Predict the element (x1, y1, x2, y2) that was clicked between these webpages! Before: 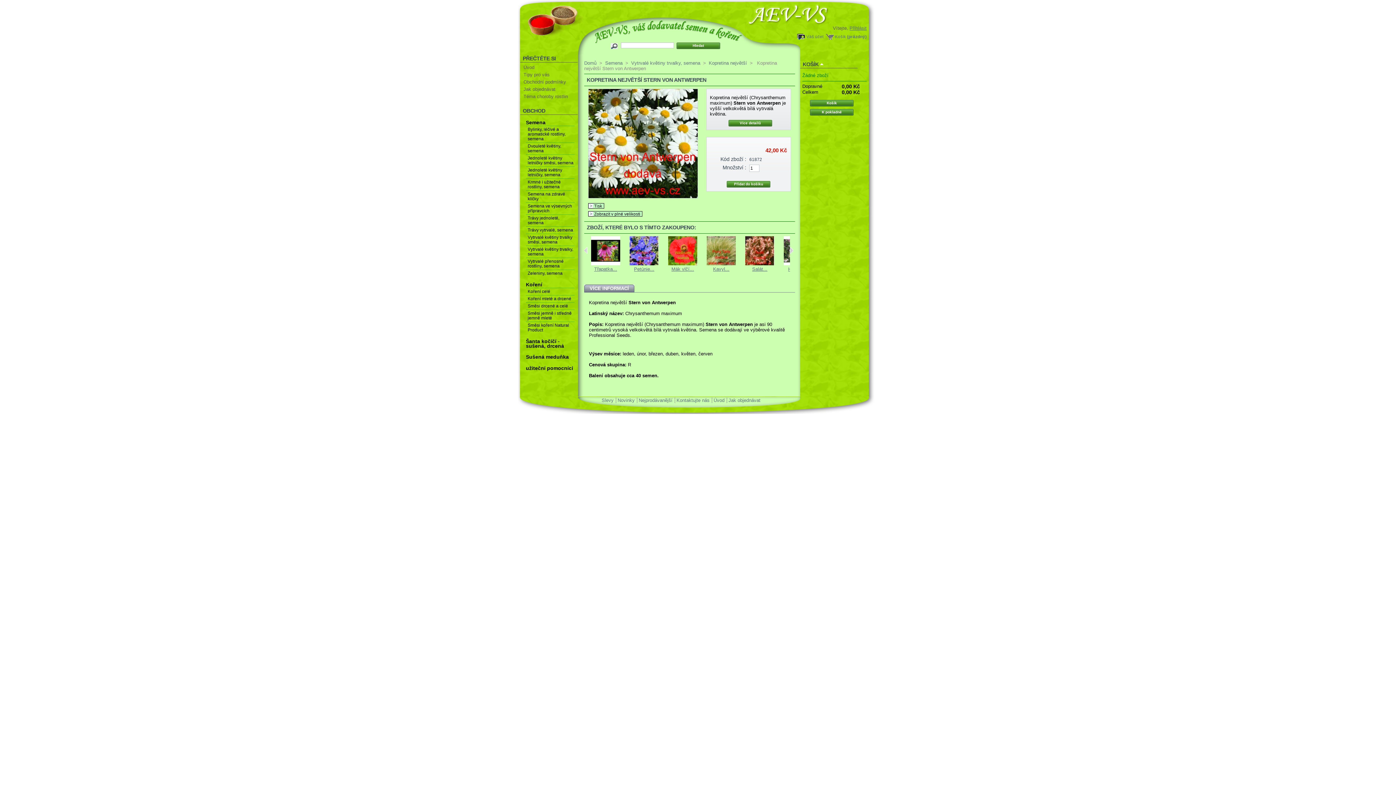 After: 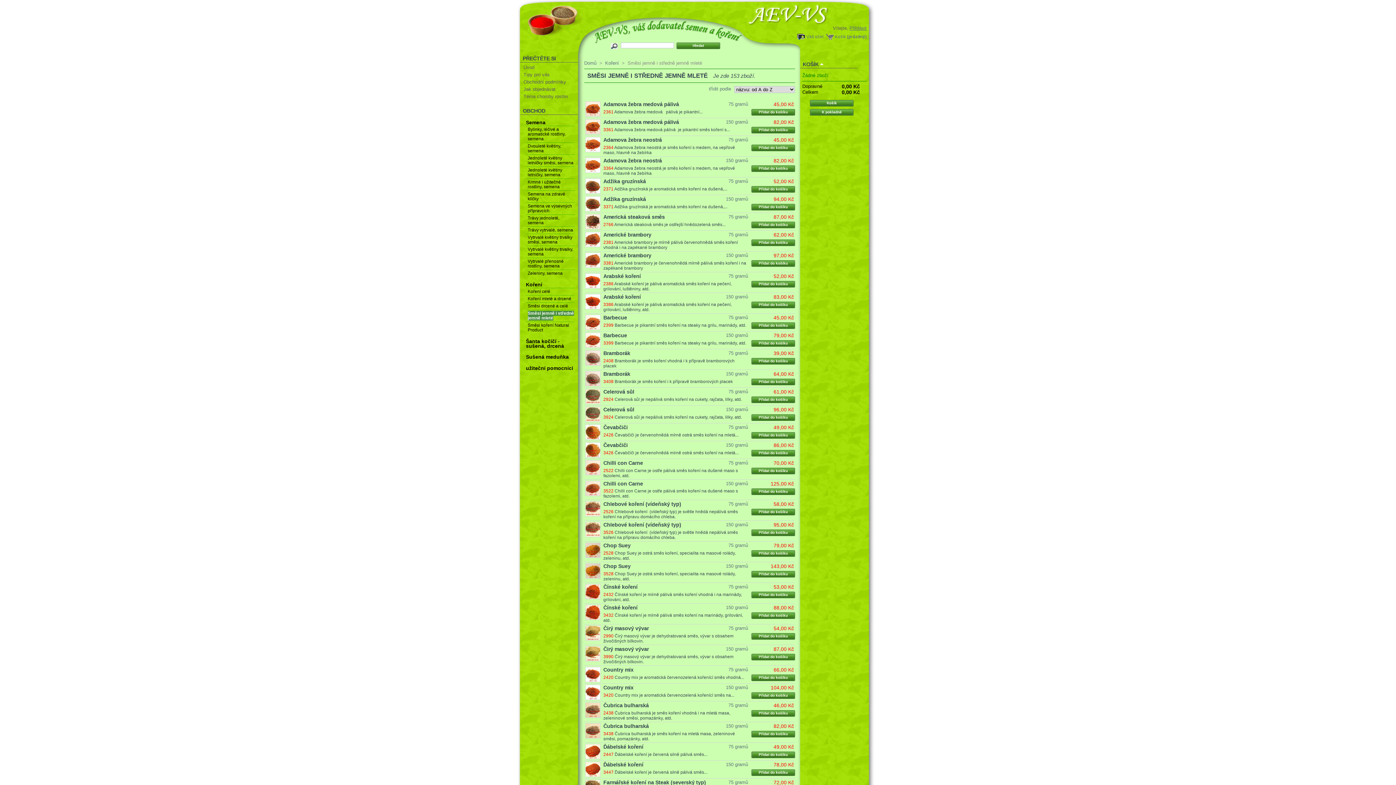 Action: bbox: (527, 310, 571, 320) label: Směsi jemně i středně jemně mleté